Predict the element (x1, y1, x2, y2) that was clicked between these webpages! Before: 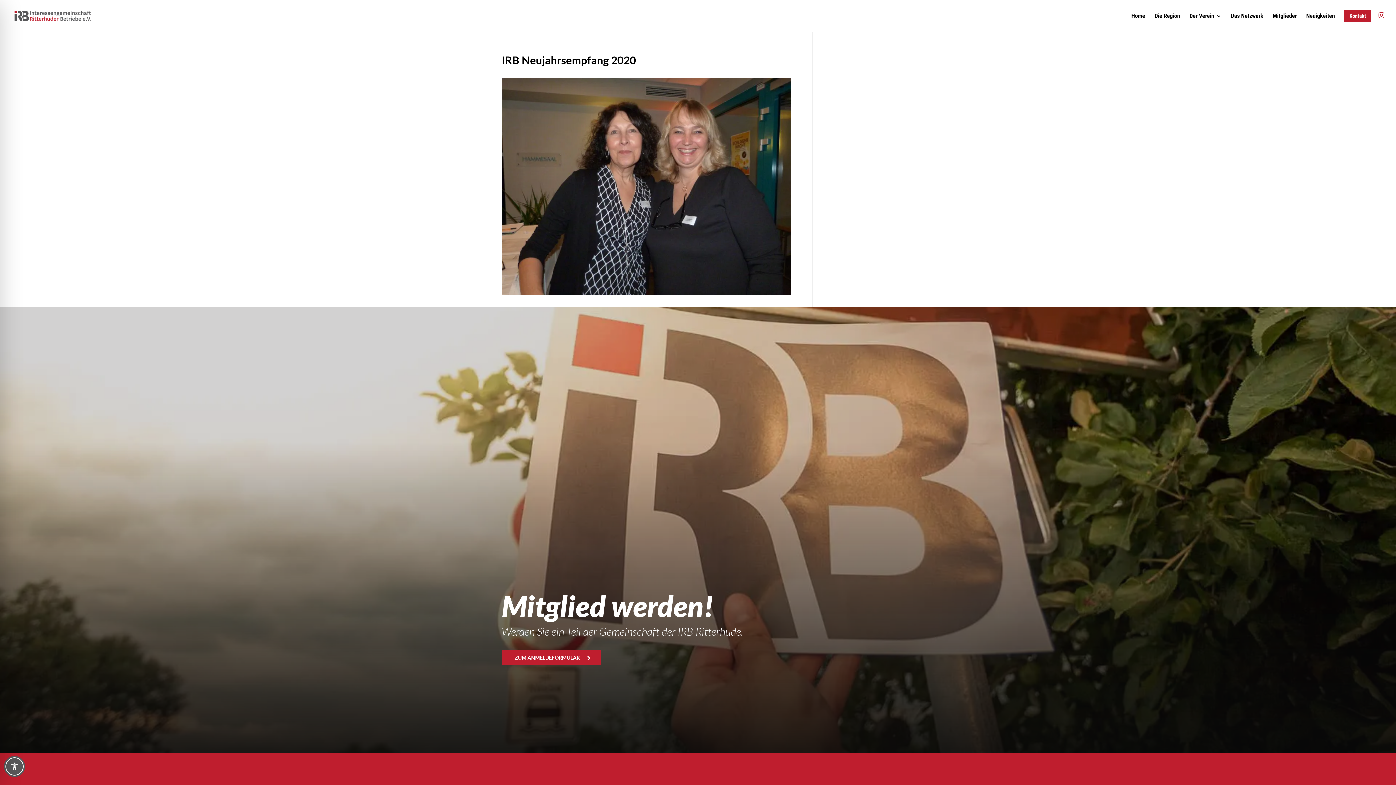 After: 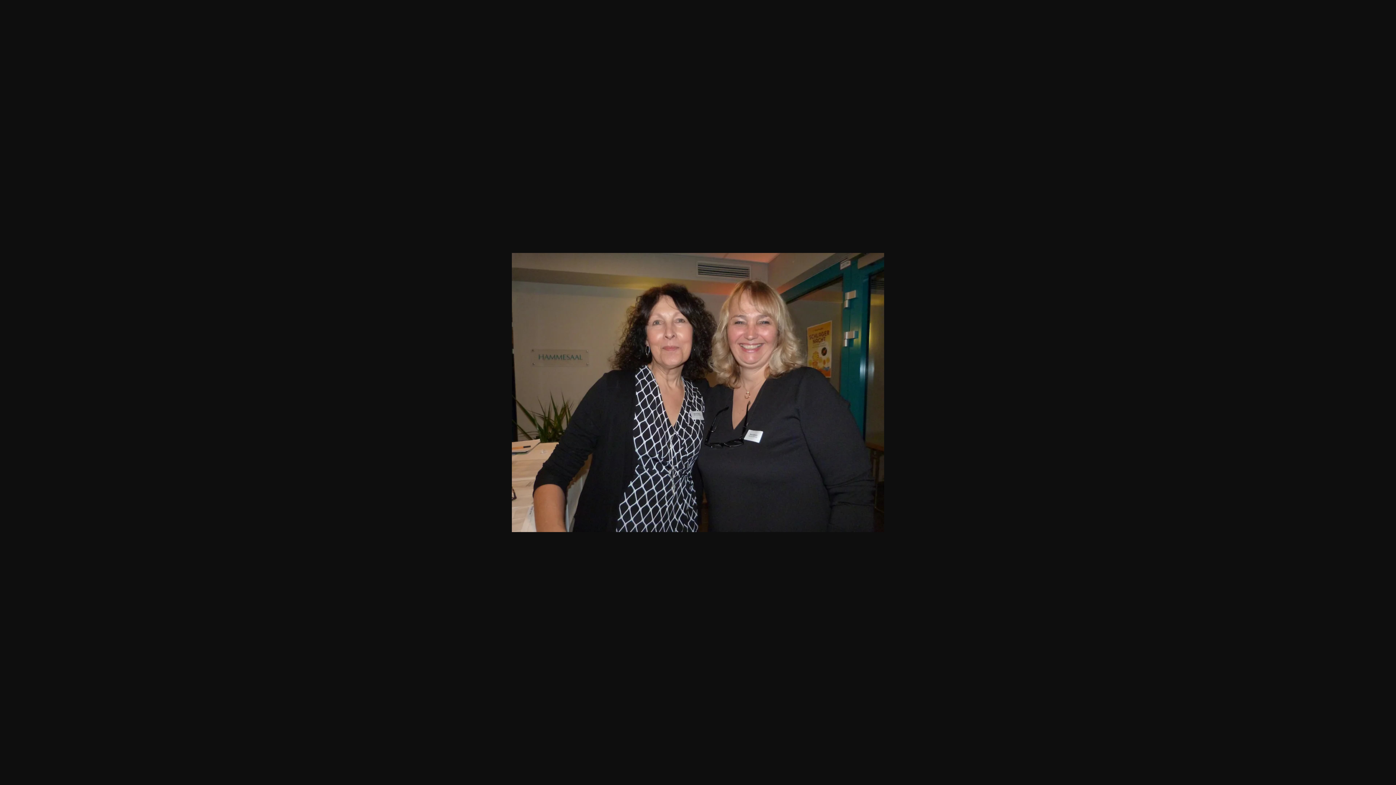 Action: bbox: (501, 288, 790, 296)